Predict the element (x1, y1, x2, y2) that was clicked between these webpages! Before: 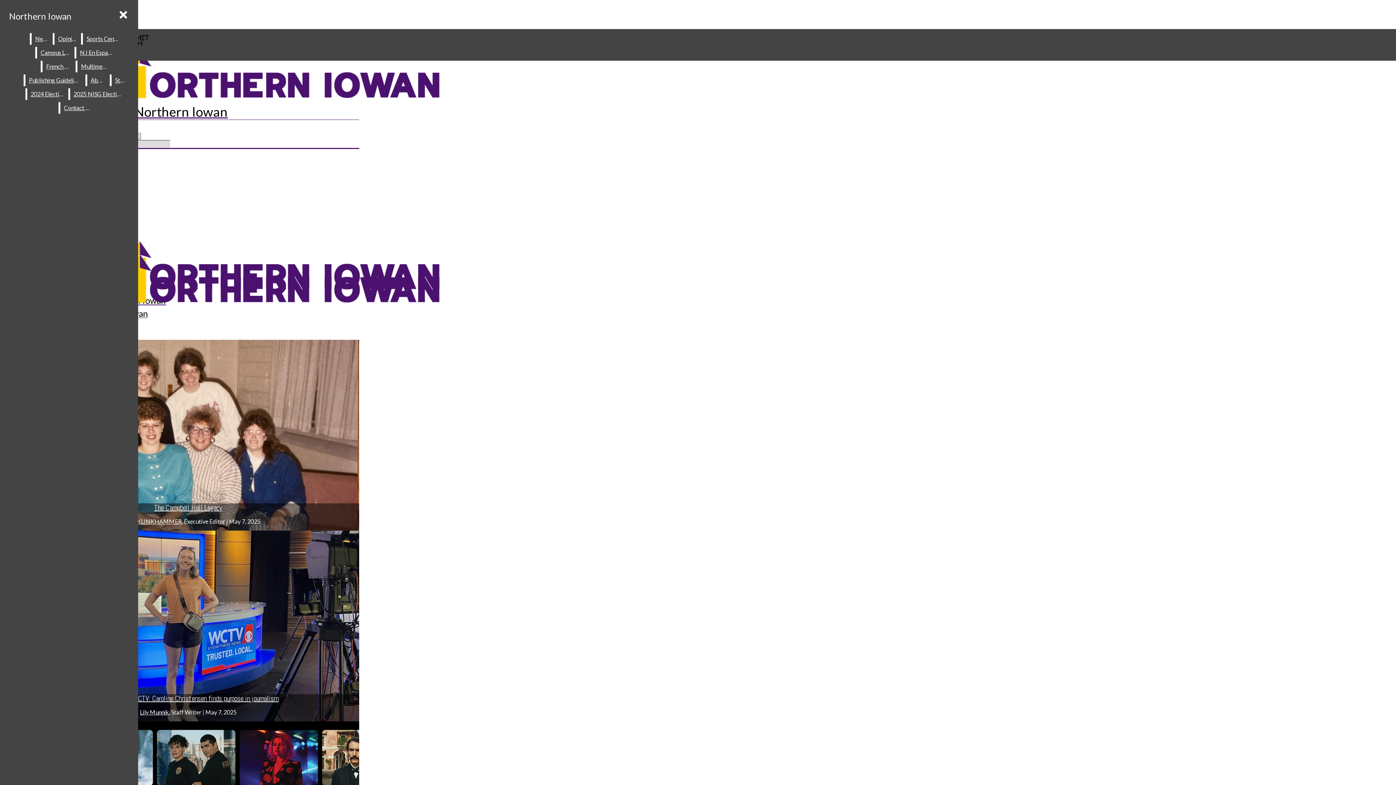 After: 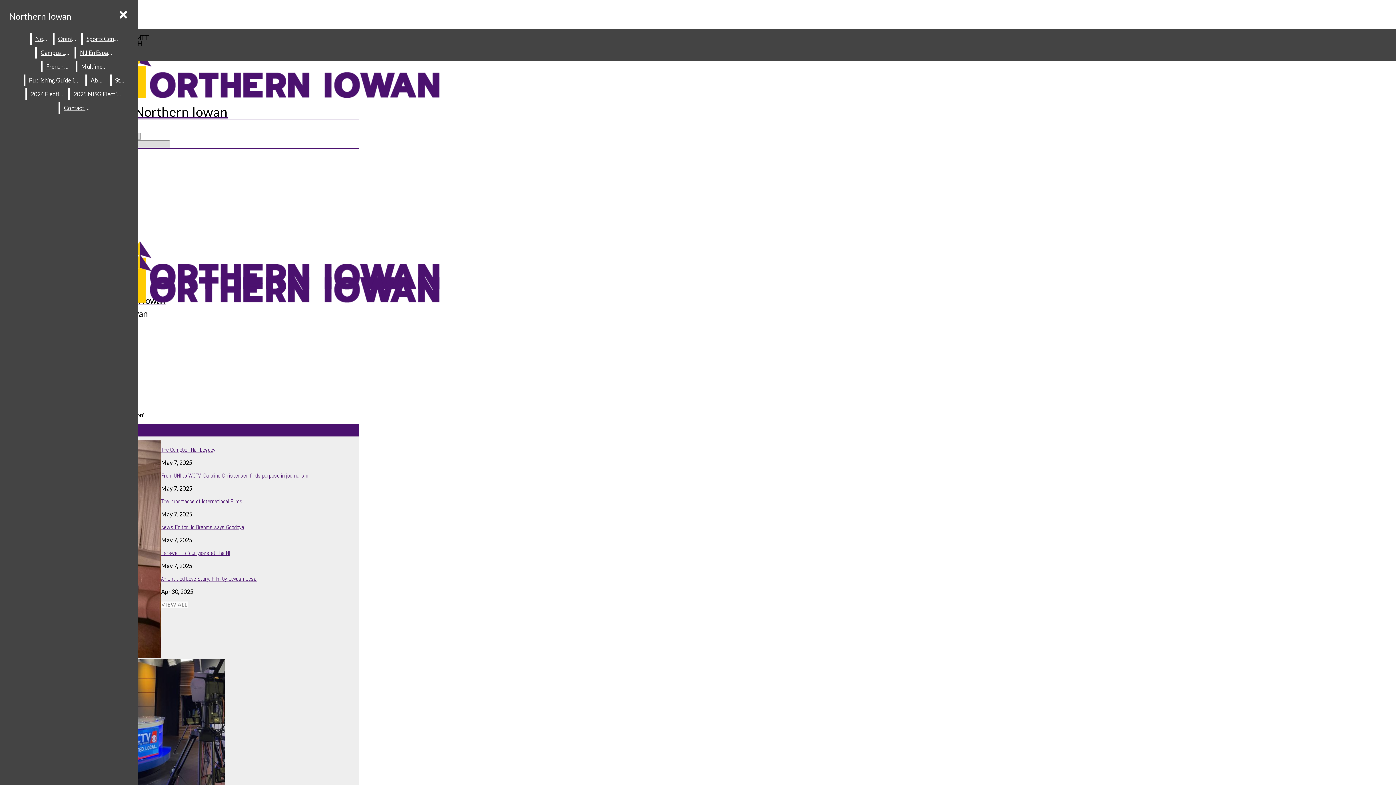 Action: bbox: (60, 102, 94, 113) label: Contact Us